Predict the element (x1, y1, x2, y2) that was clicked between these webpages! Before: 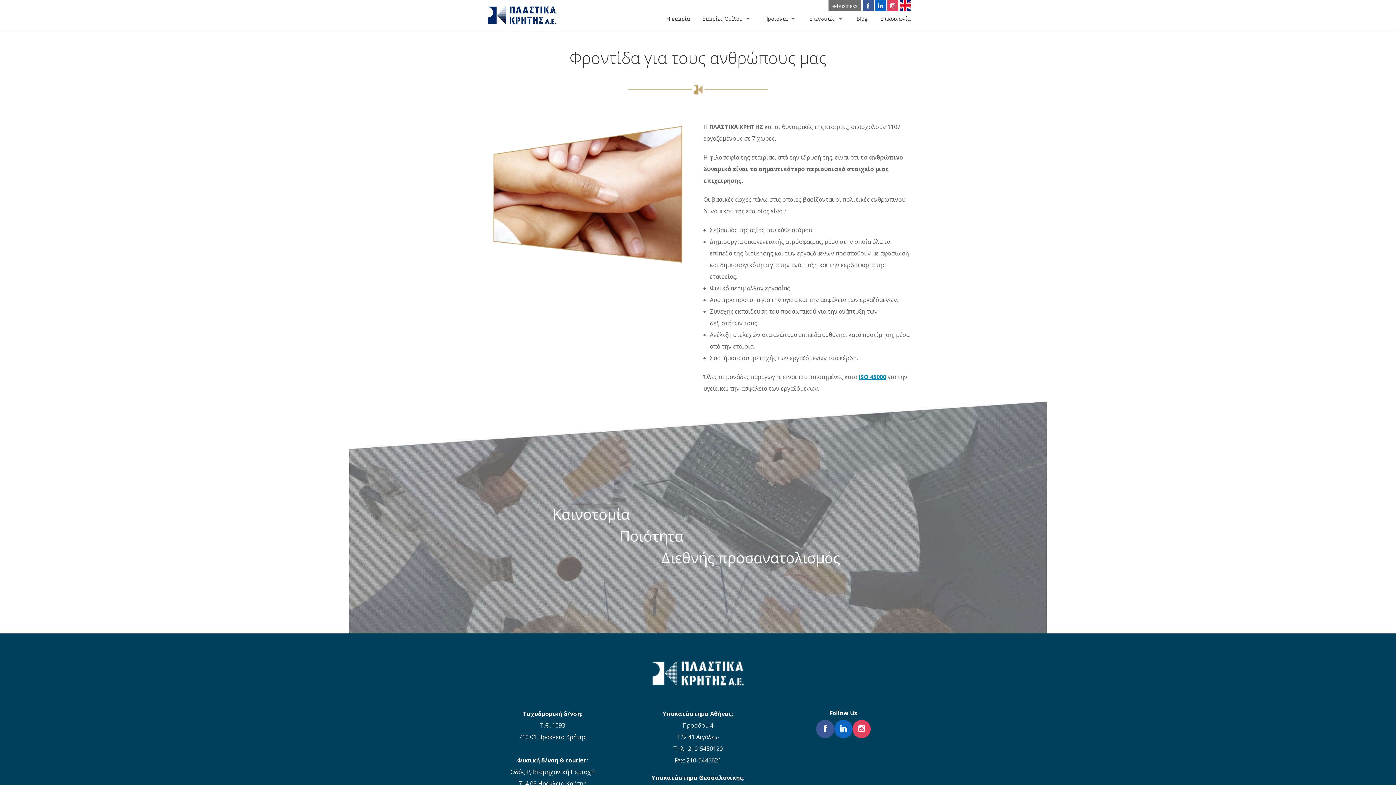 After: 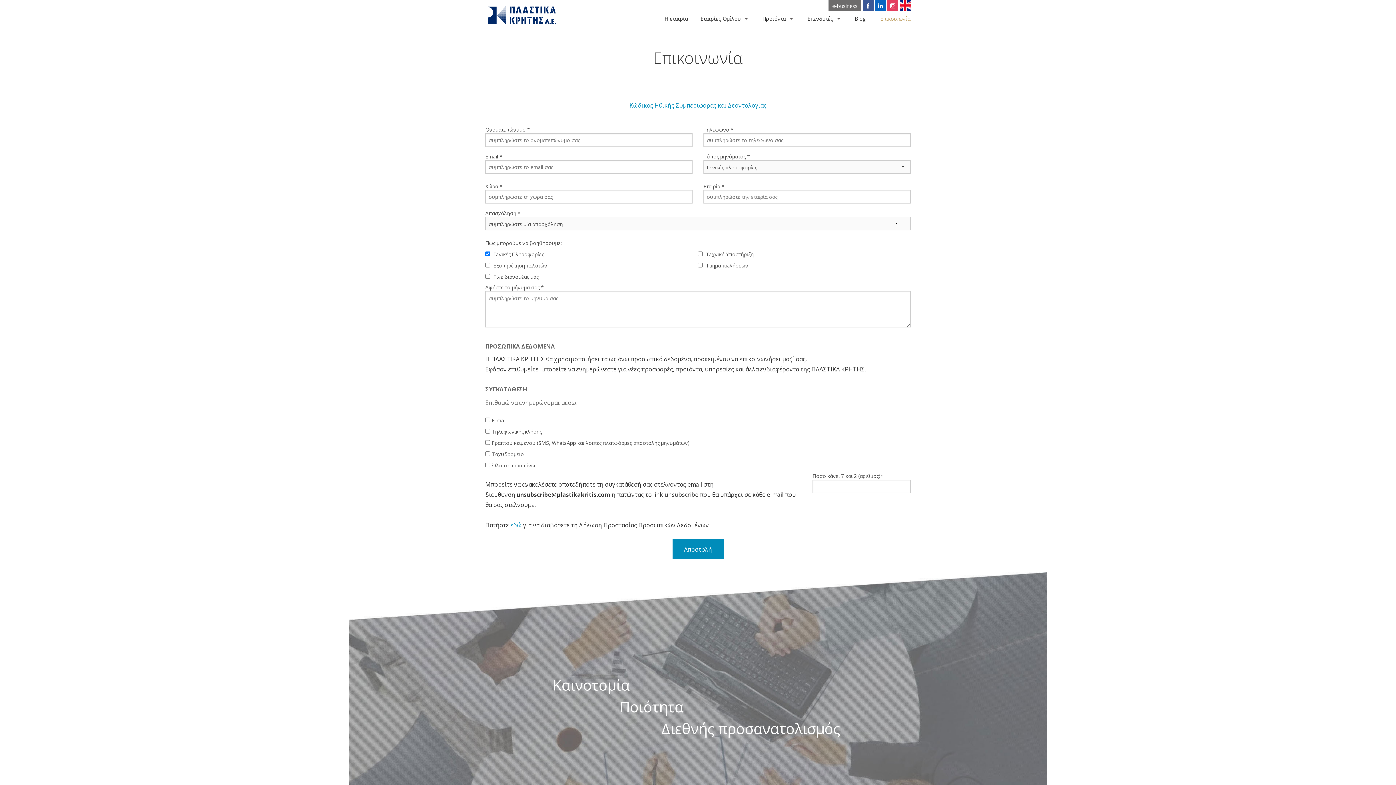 Action: bbox: (871, 10, 910, 27) label: Επικοινωνία